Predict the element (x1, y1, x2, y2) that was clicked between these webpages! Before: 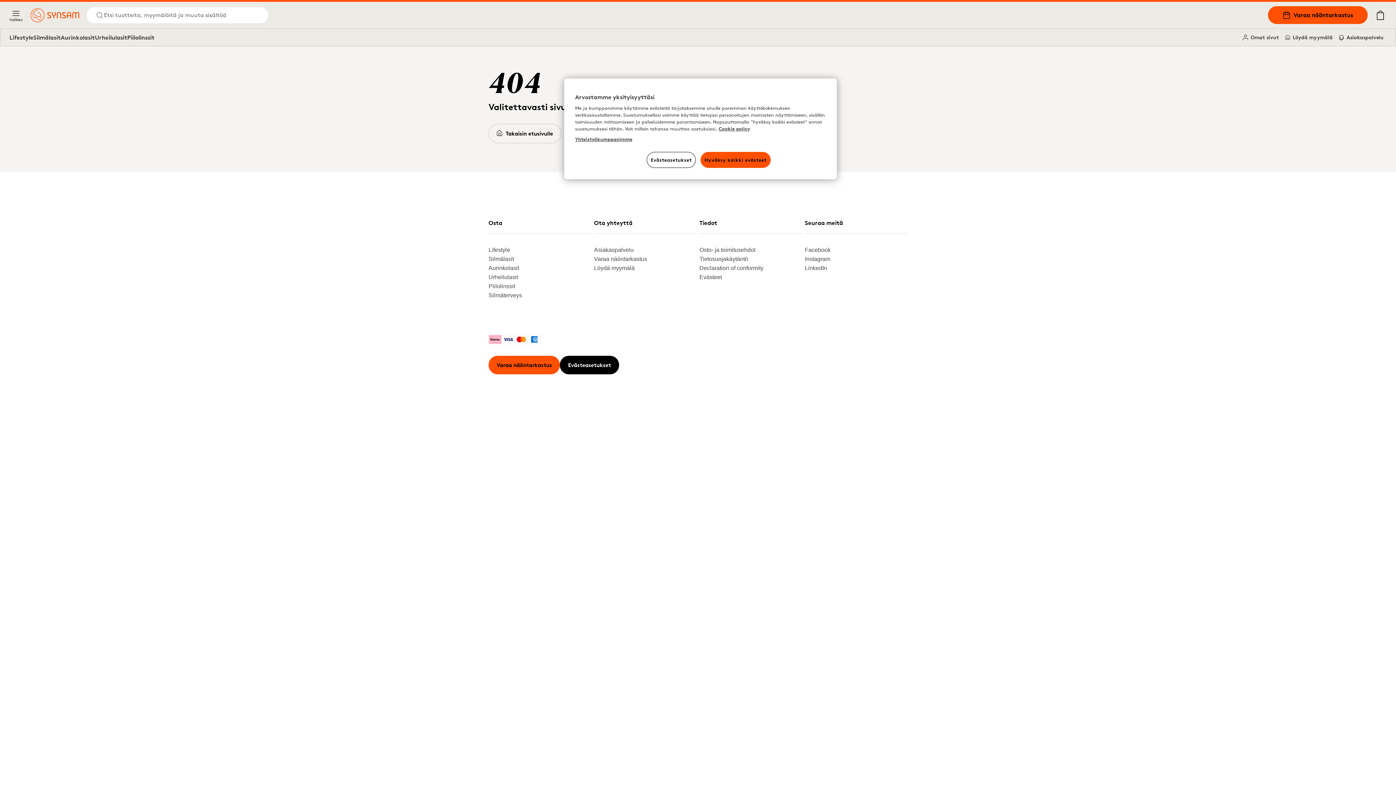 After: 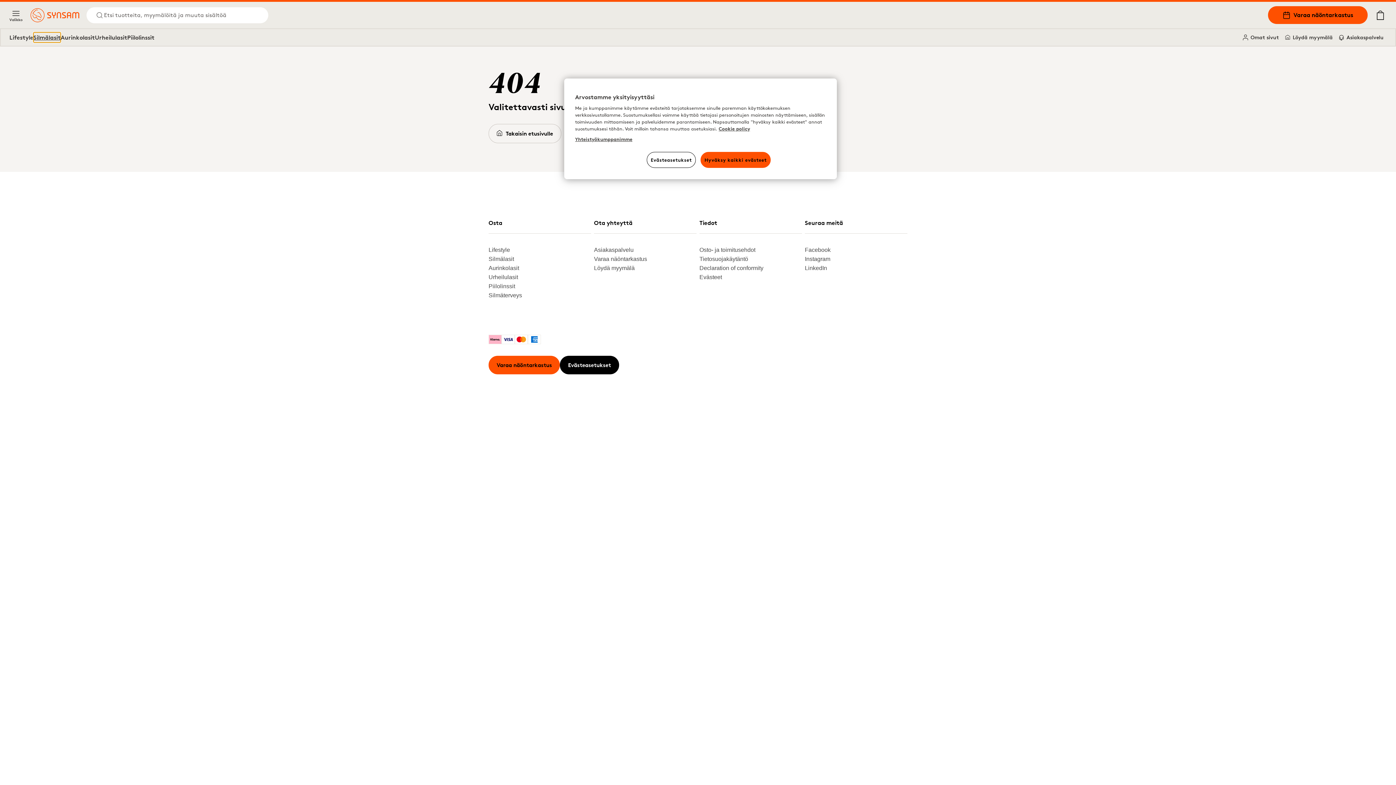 Action: bbox: (33, 32, 60, 42) label: Silmälasit